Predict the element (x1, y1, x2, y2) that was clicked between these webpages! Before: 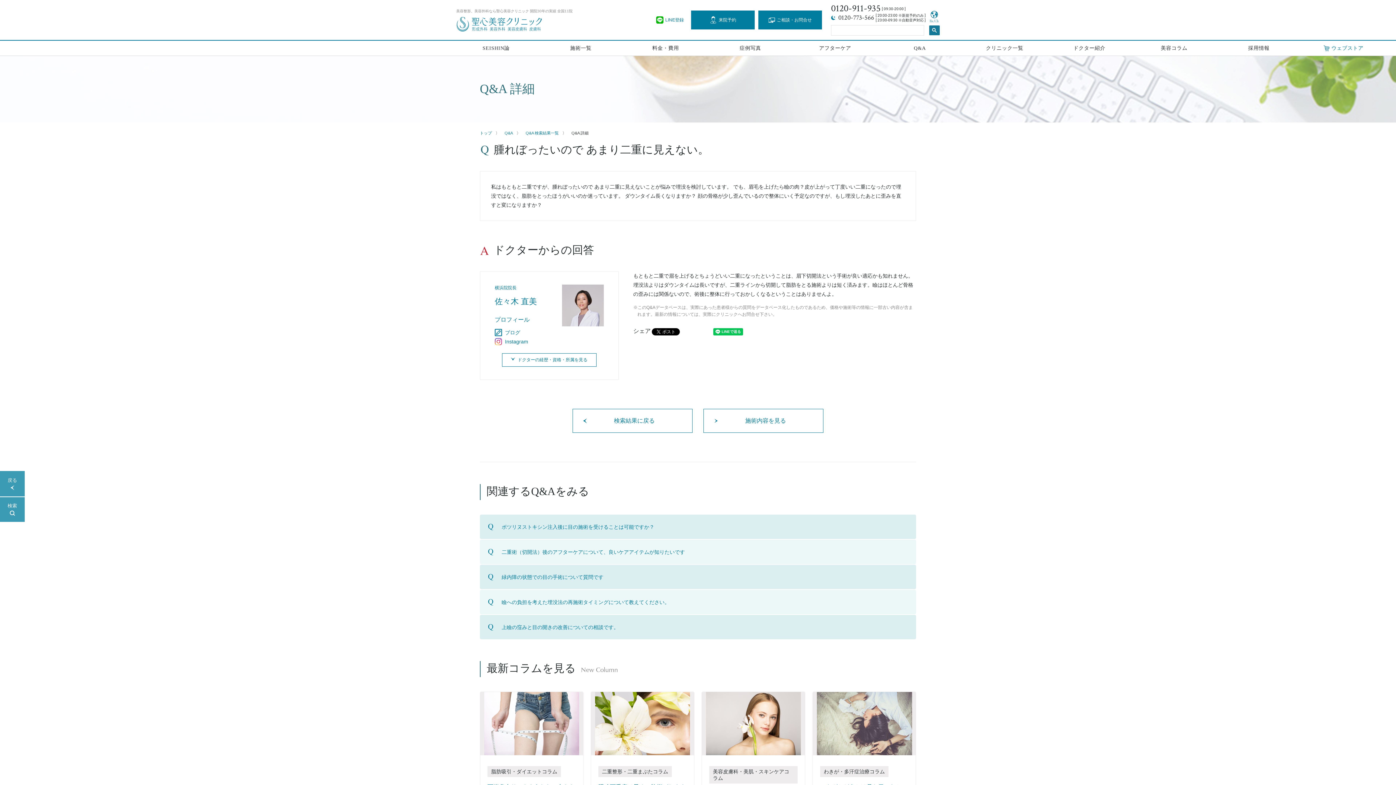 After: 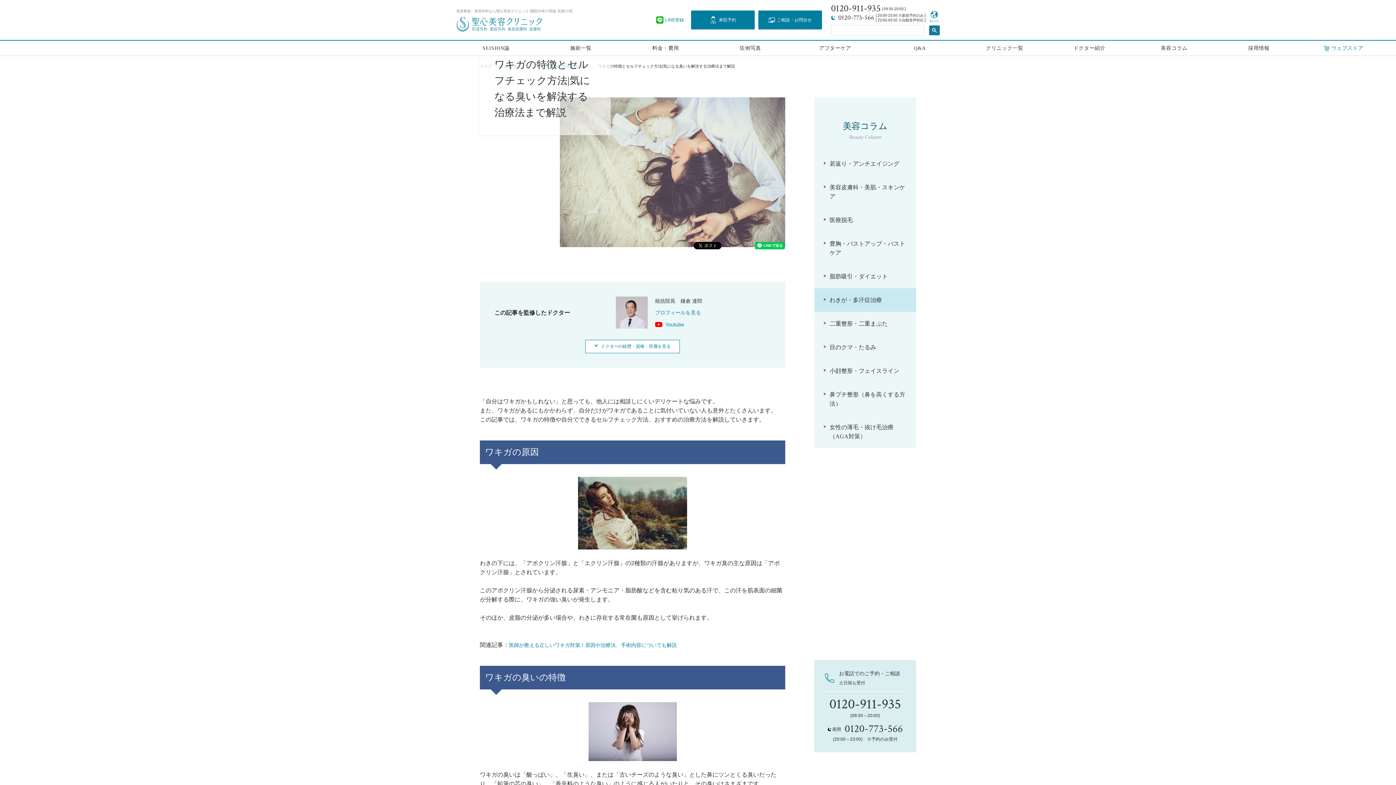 Action: label: わきが・多汗症治療コラム

ワキガかどうかは見た目でわかる？セルフチェック方法やおすすめの治療方法 bbox: (812, 692, 916, 827)